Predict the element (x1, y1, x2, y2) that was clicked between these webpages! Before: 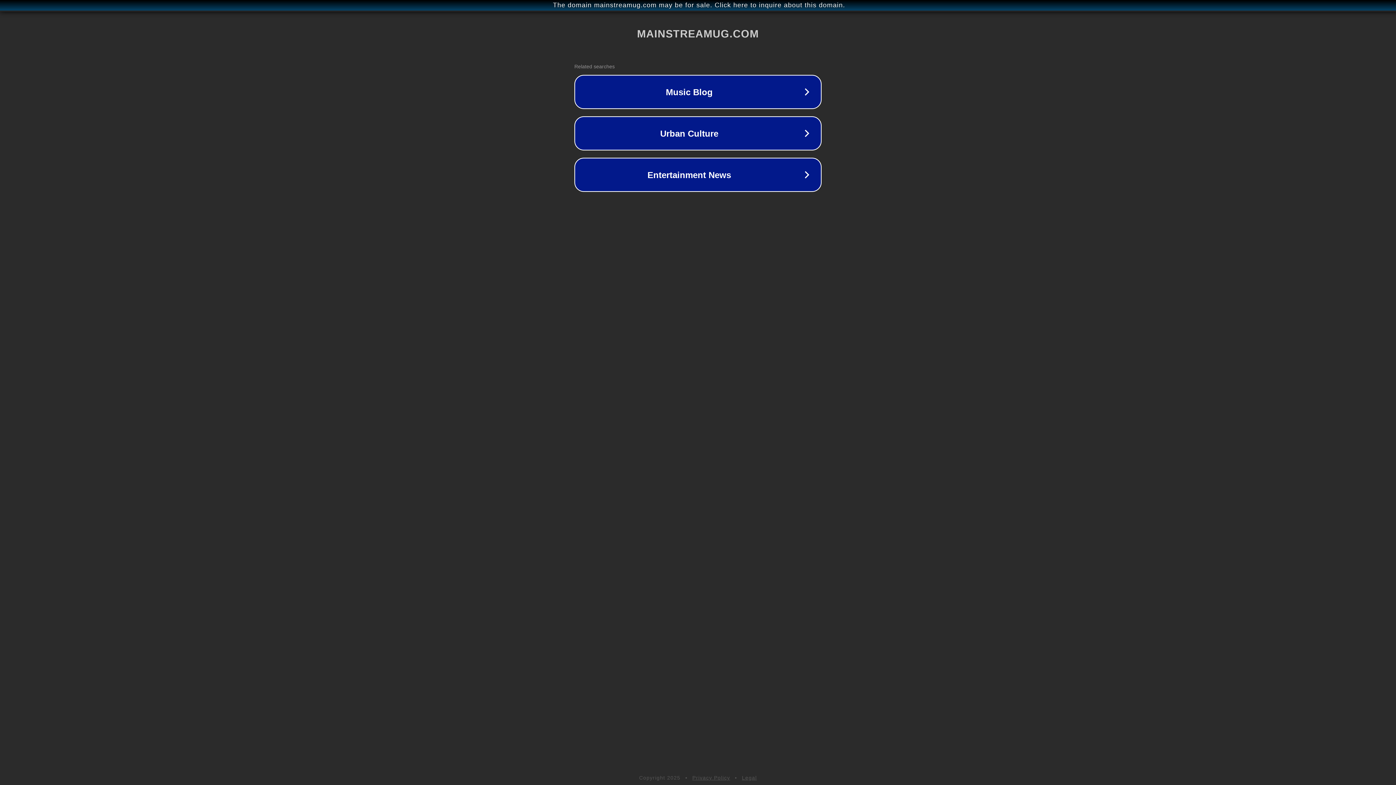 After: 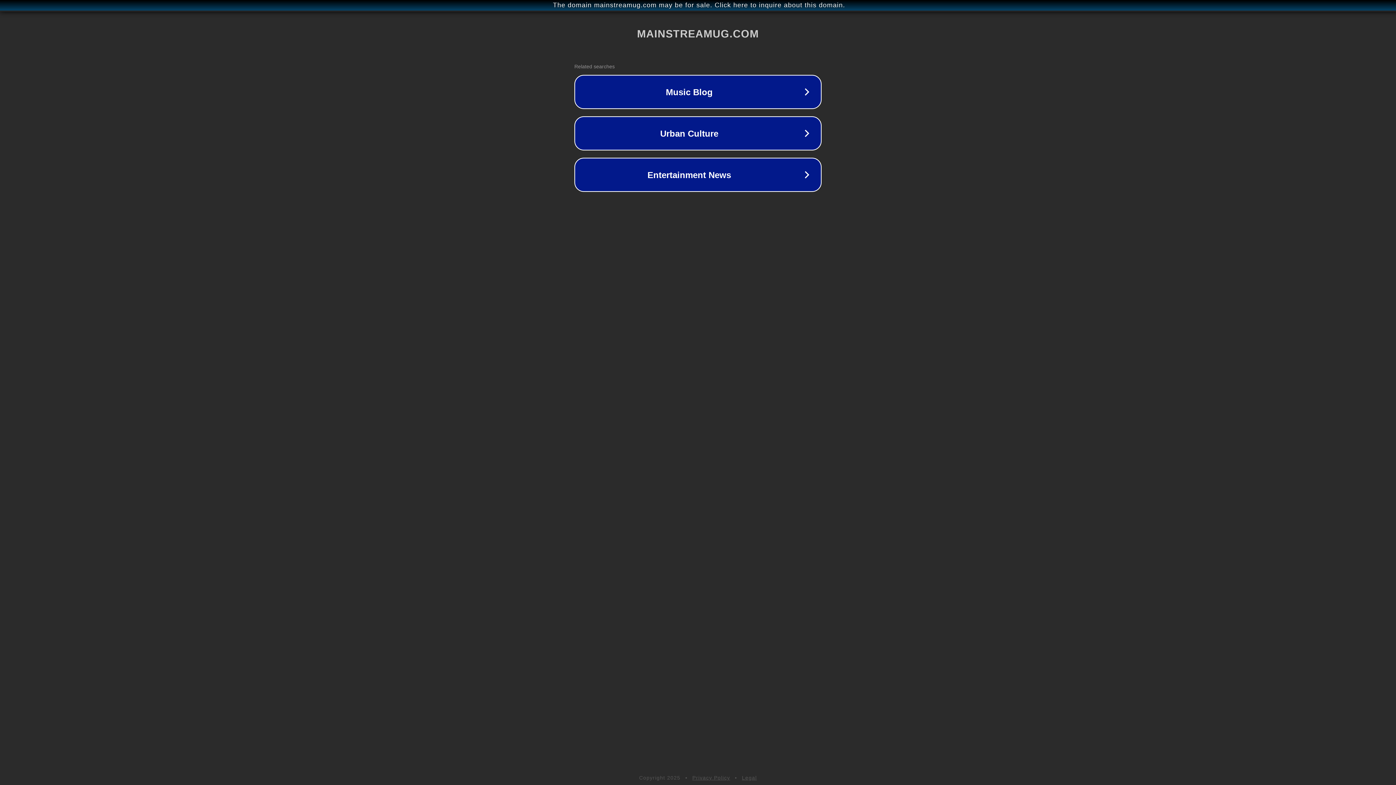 Action: label: Legal bbox: (742, 775, 757, 781)